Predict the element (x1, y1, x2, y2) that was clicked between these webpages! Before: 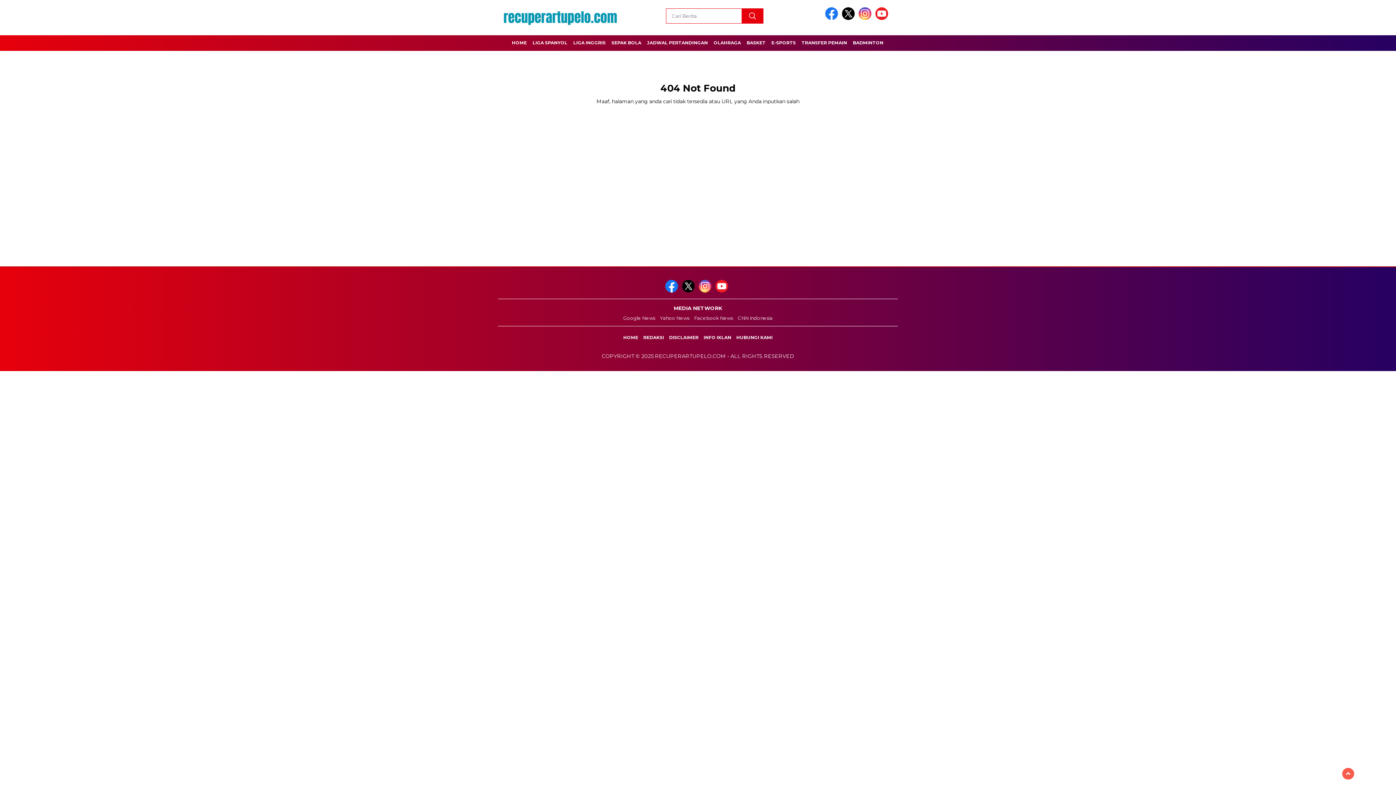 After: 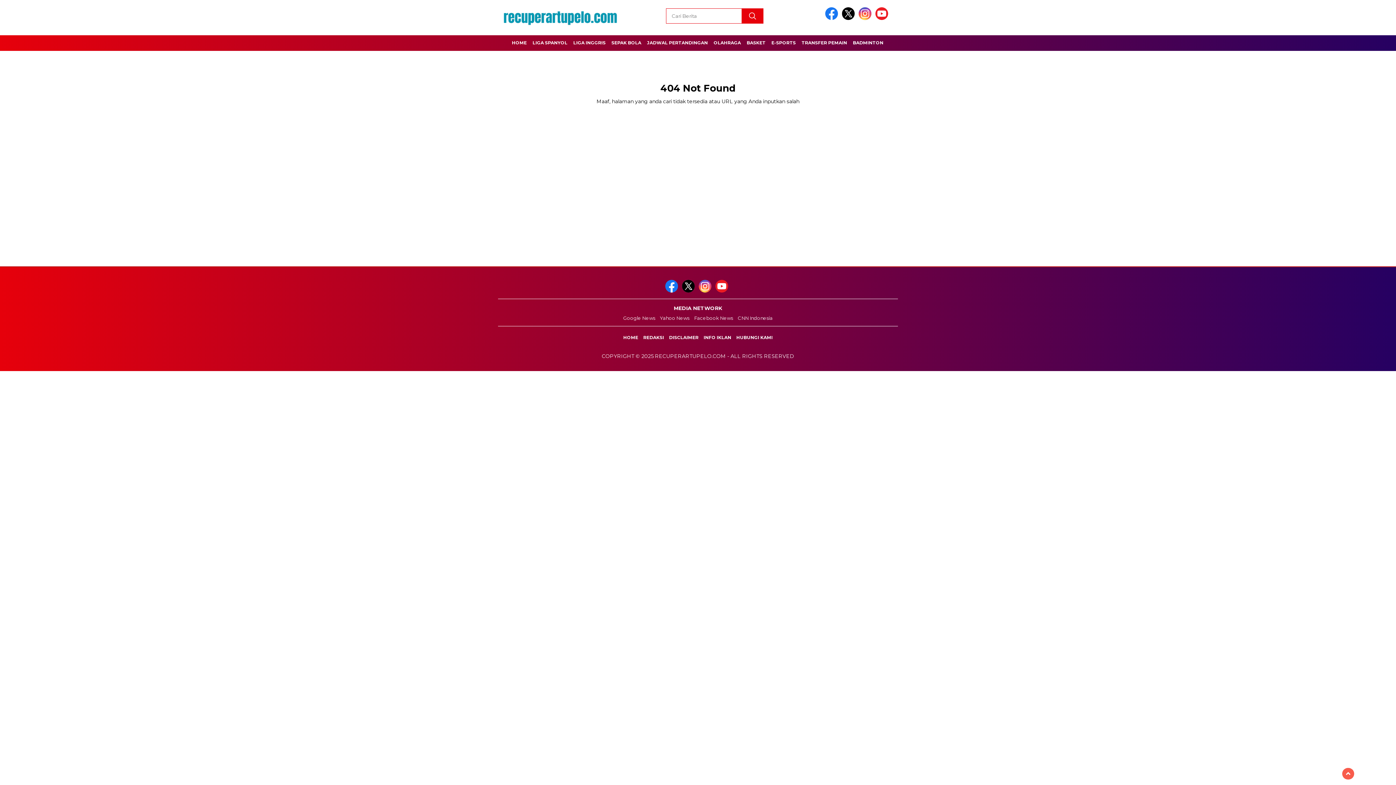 Action: bbox: (692, 314, 735, 322) label: Facebook News